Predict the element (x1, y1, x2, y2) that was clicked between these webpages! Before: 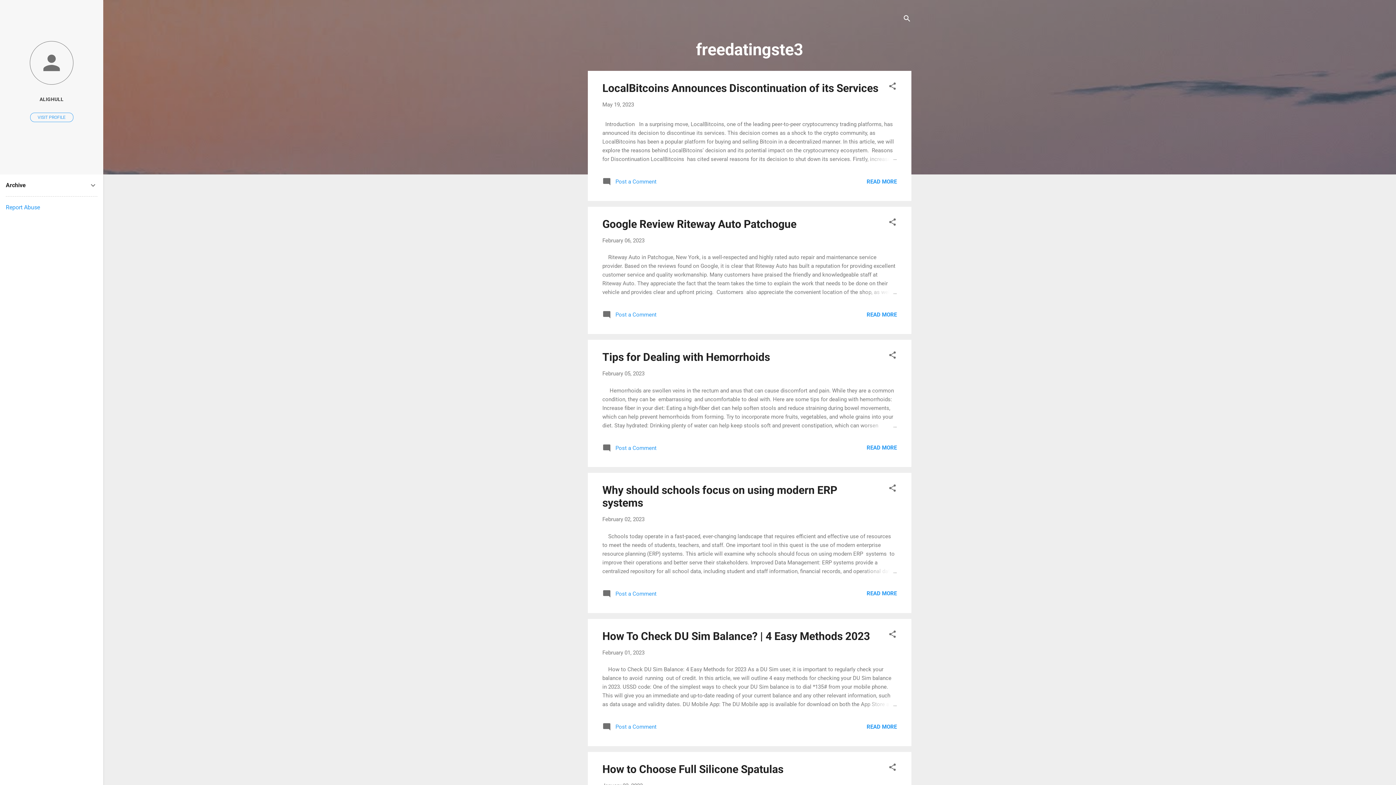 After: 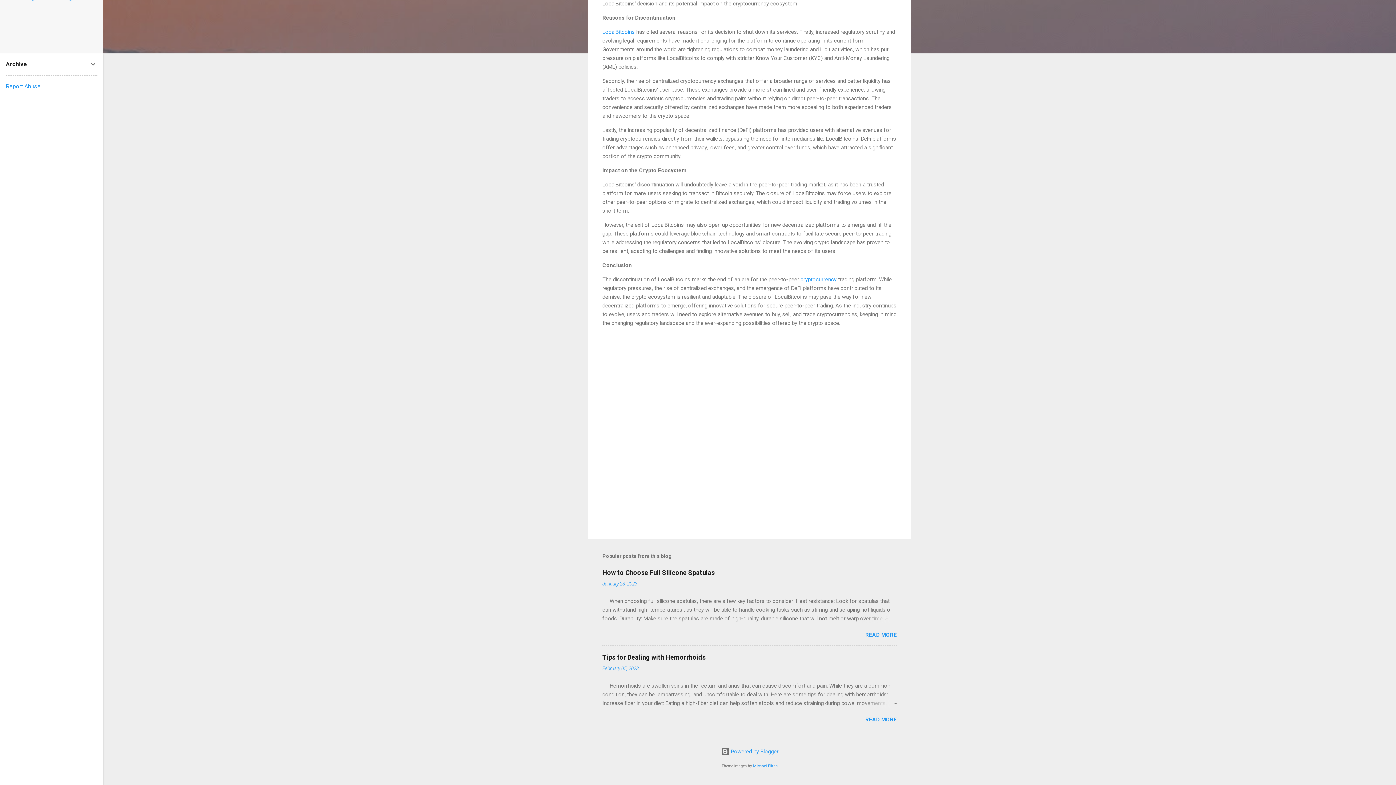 Action: label:  Post a Comment bbox: (602, 181, 656, 187)